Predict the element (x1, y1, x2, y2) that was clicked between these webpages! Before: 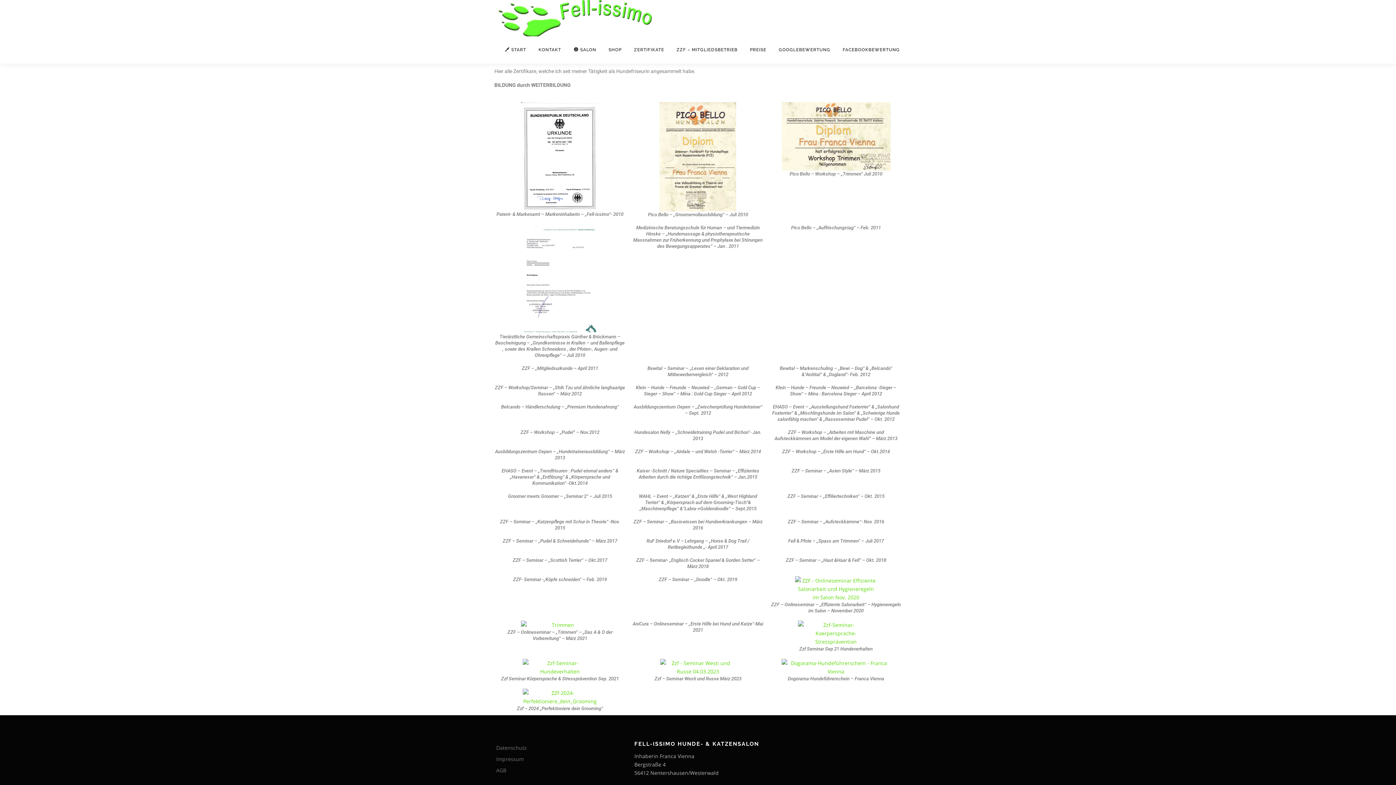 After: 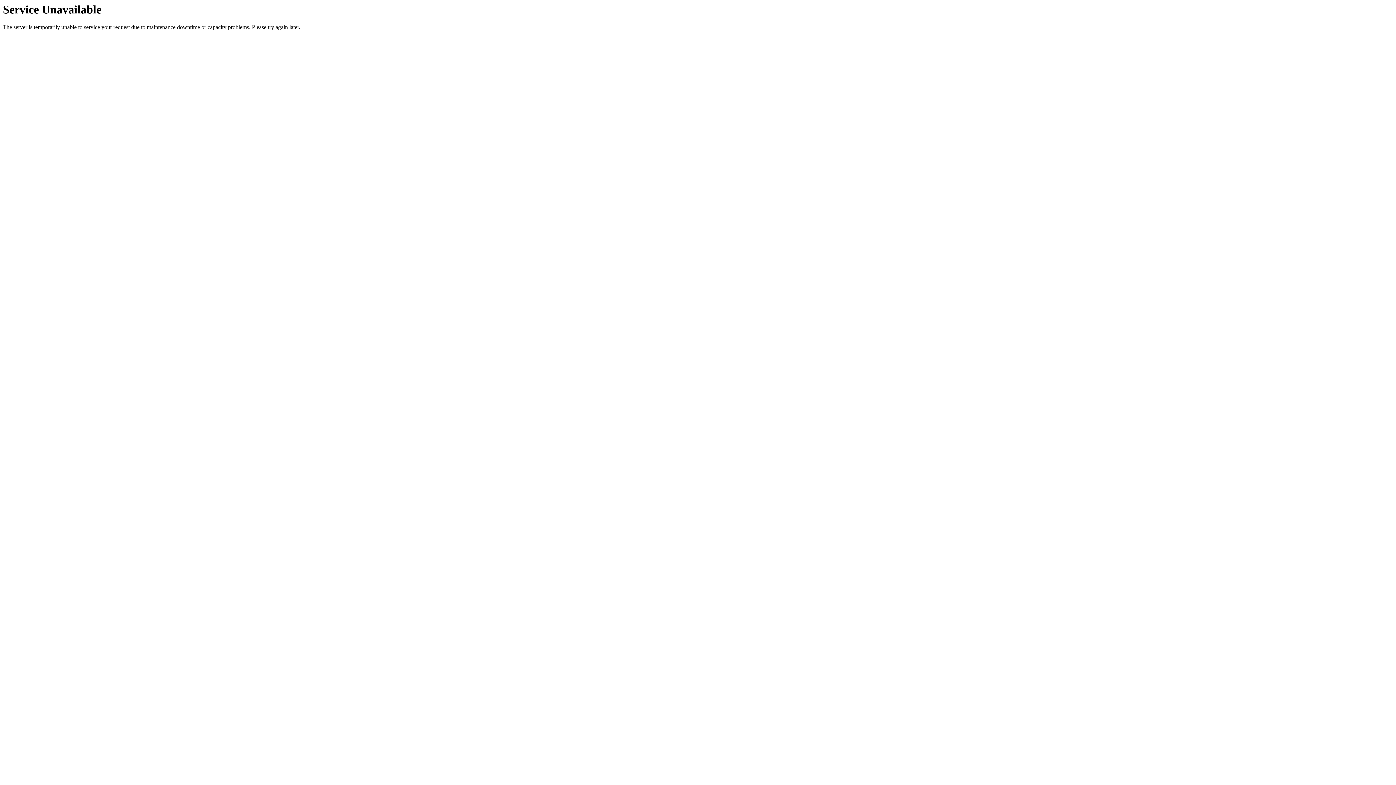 Action: label: Impressum bbox: (496, 756, 524, 762)